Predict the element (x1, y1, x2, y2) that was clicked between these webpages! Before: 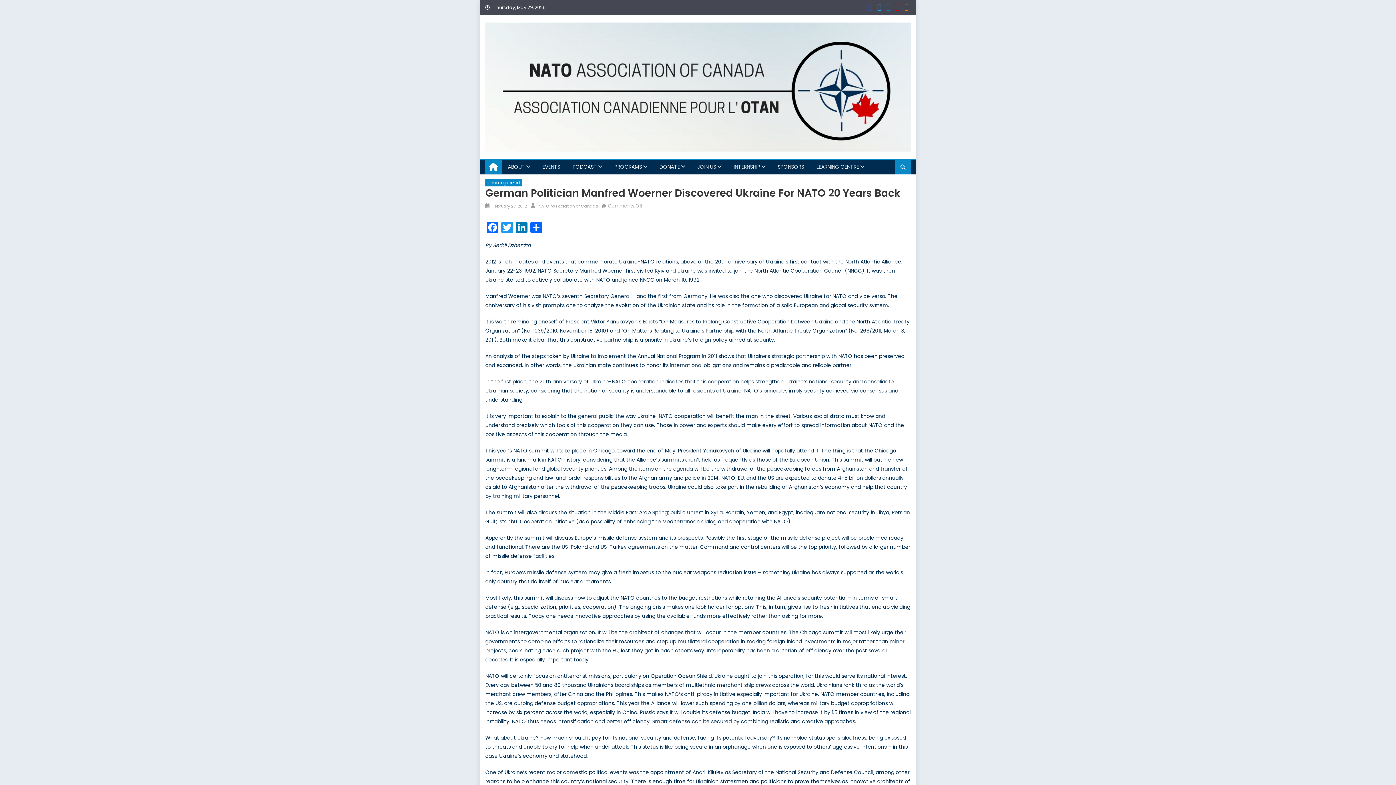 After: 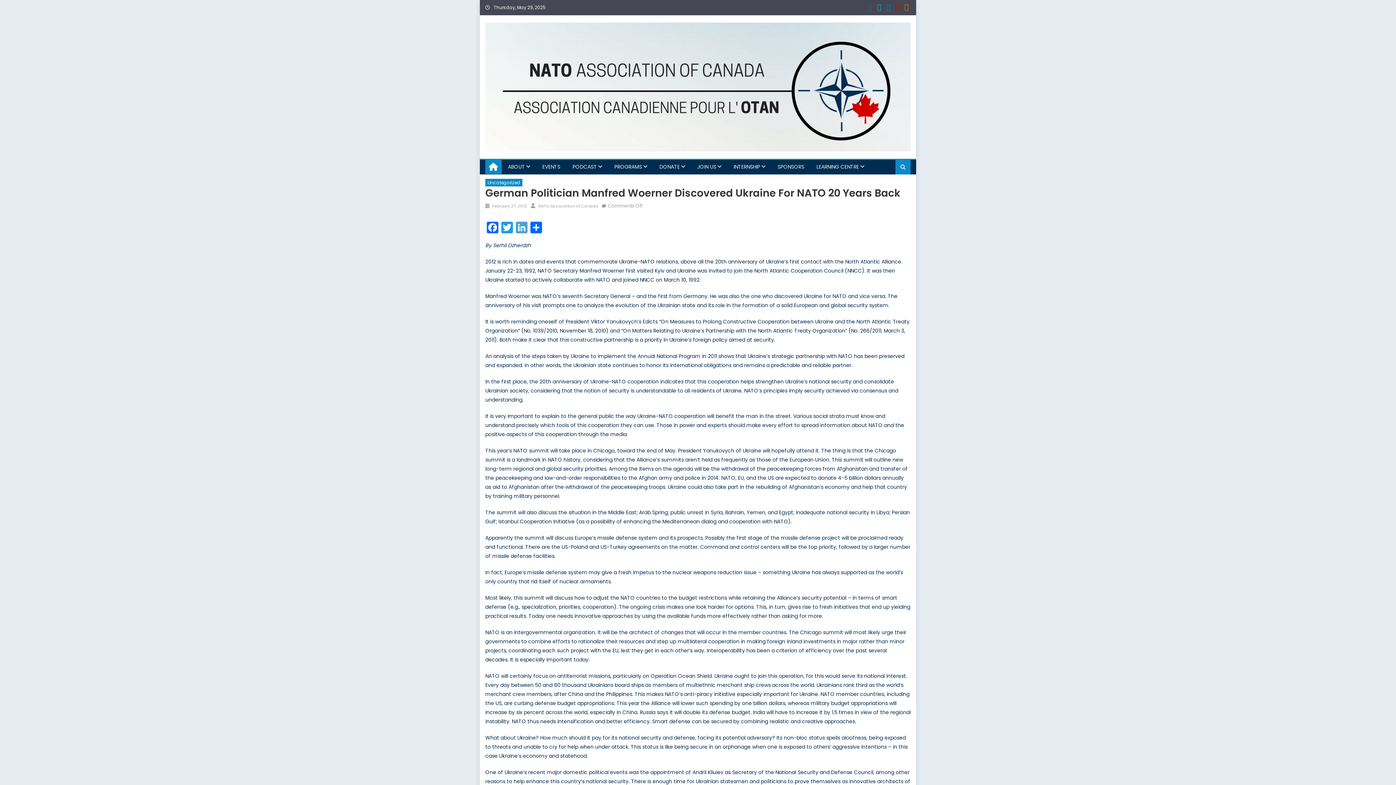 Action: label: LinkedIn bbox: (514, 221, 529, 235)